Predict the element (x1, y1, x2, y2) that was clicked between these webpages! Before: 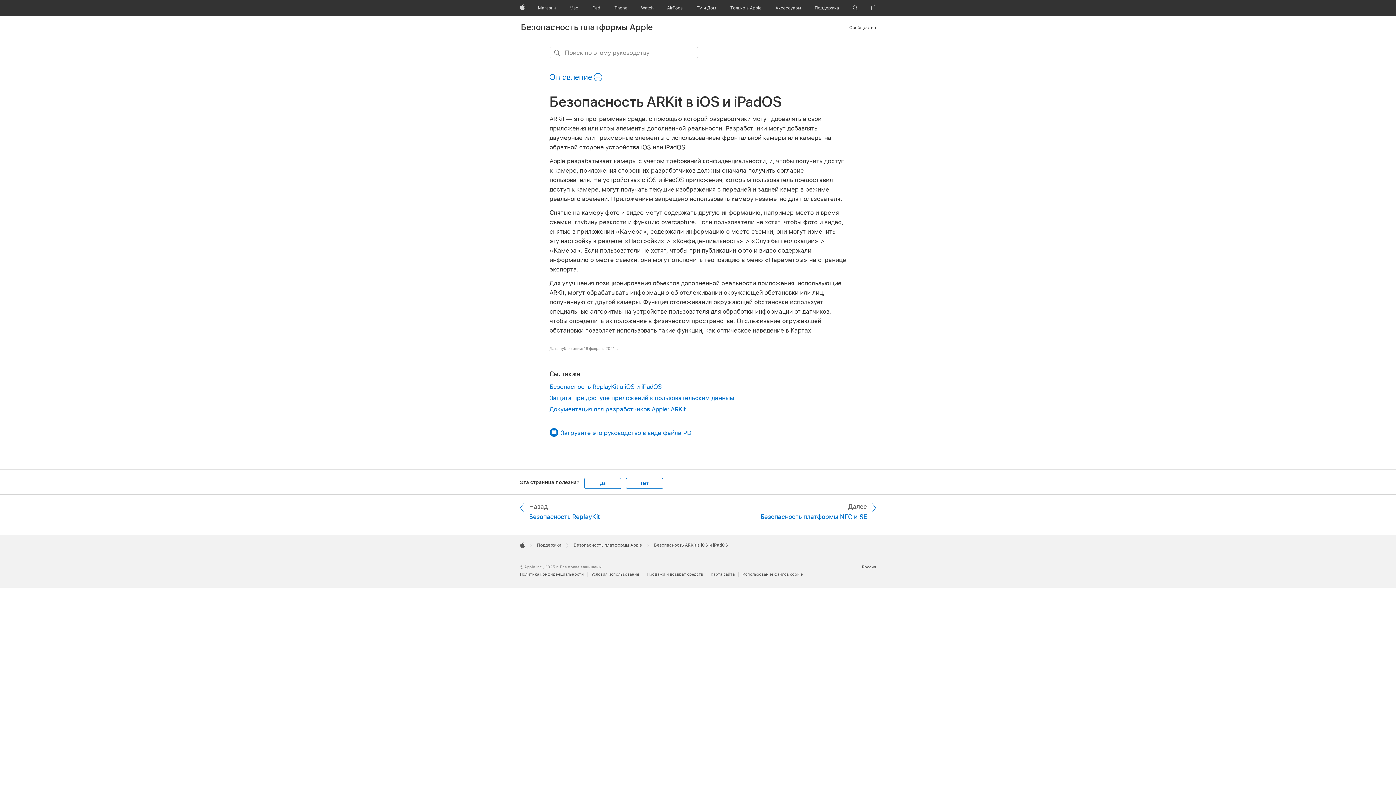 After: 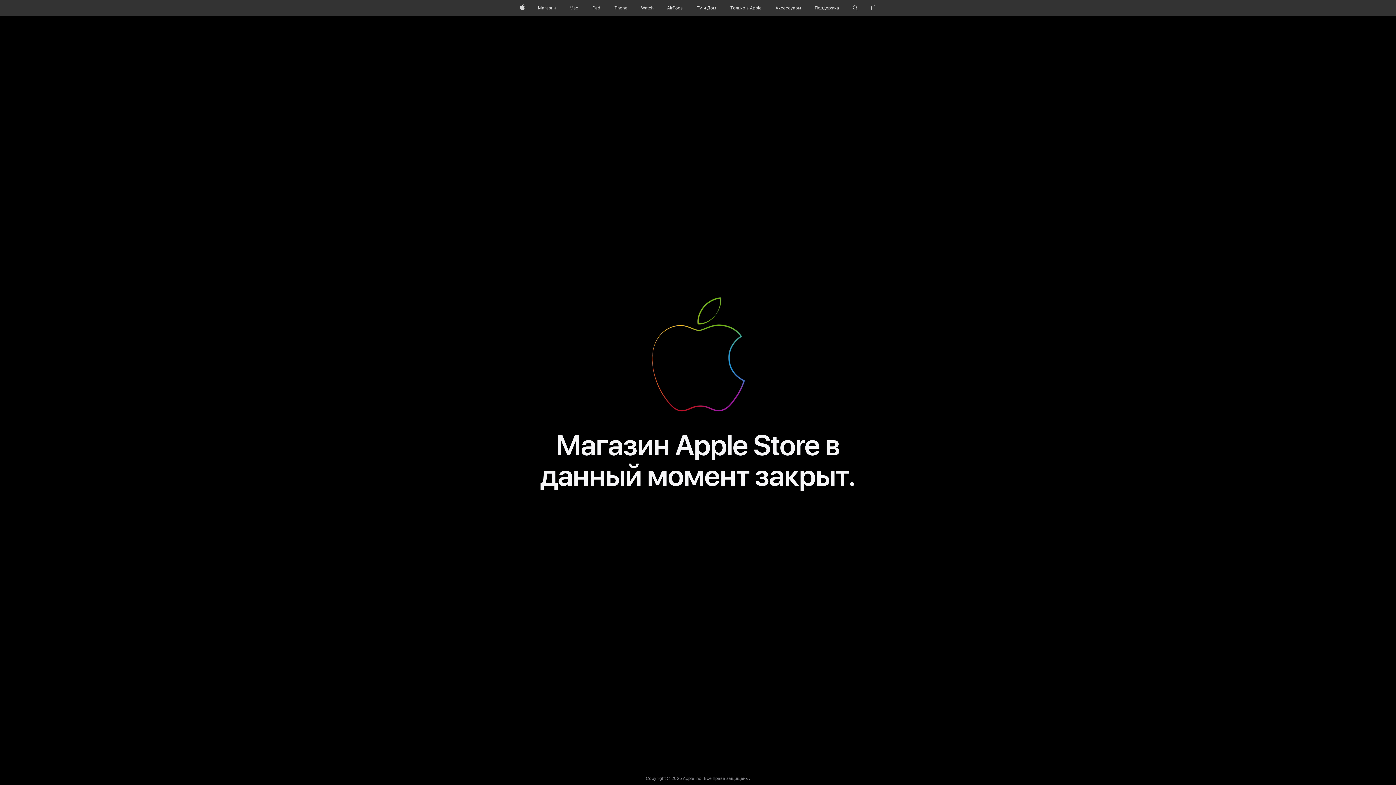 Action: bbox: (772, 0, 803, 16) label: Аксессуары